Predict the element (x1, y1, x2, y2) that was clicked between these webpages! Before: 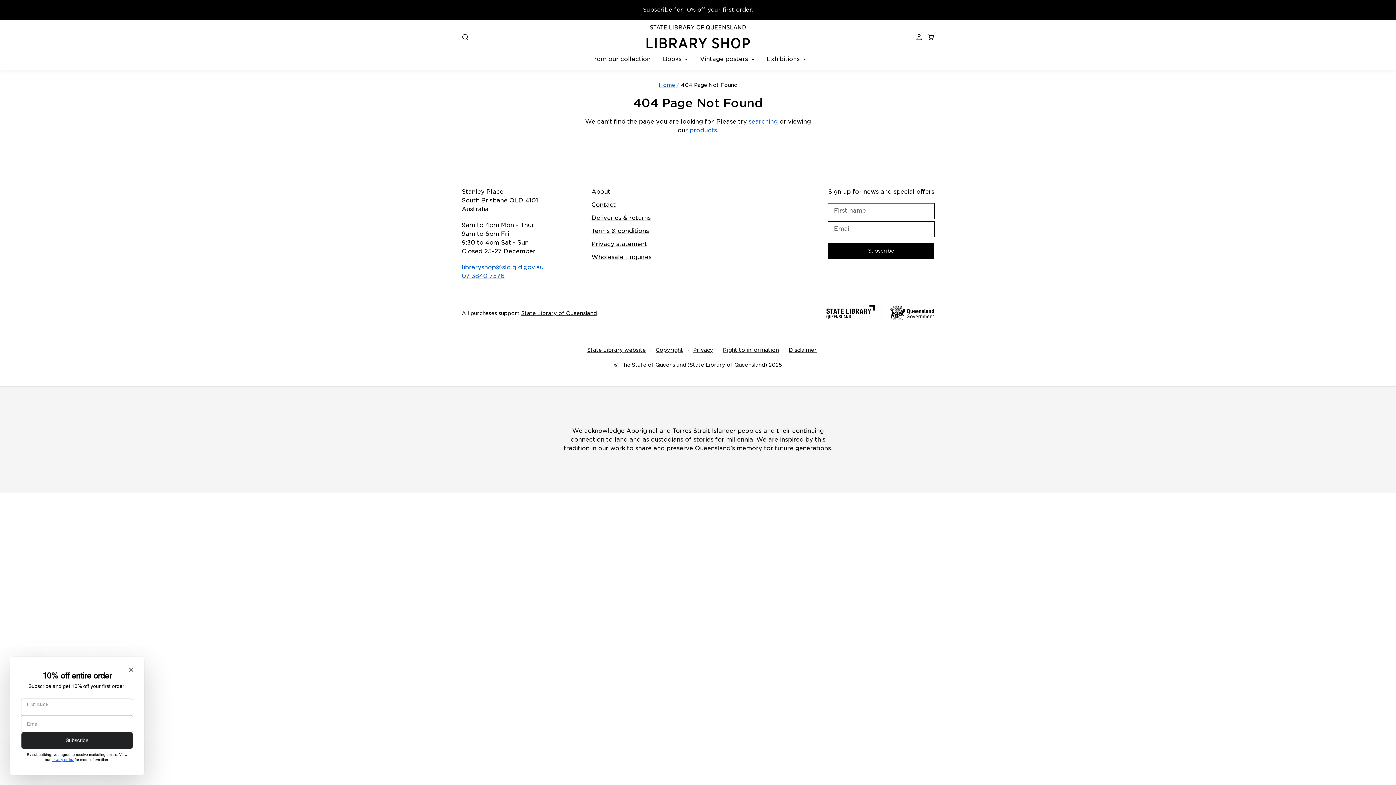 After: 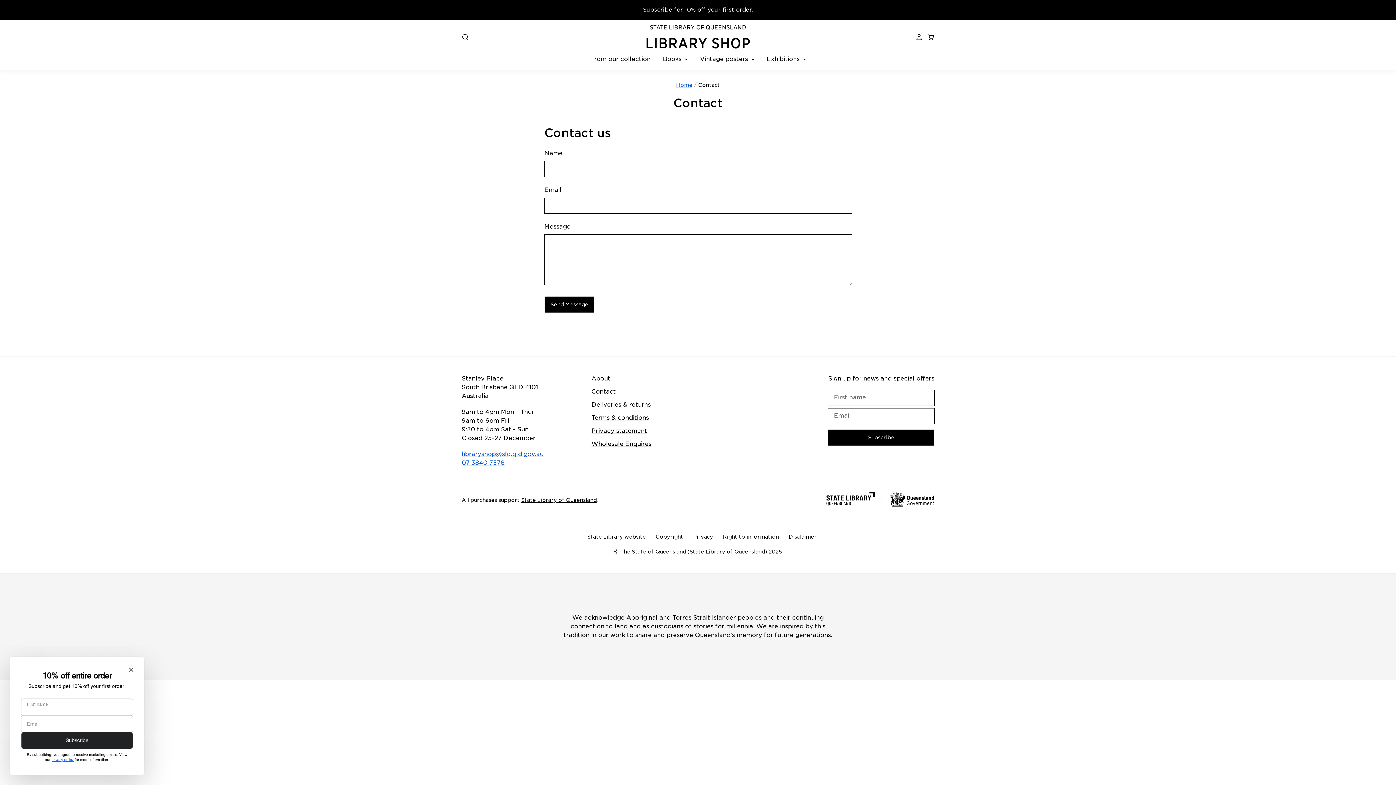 Action: label: Contact bbox: (591, 201, 616, 208)